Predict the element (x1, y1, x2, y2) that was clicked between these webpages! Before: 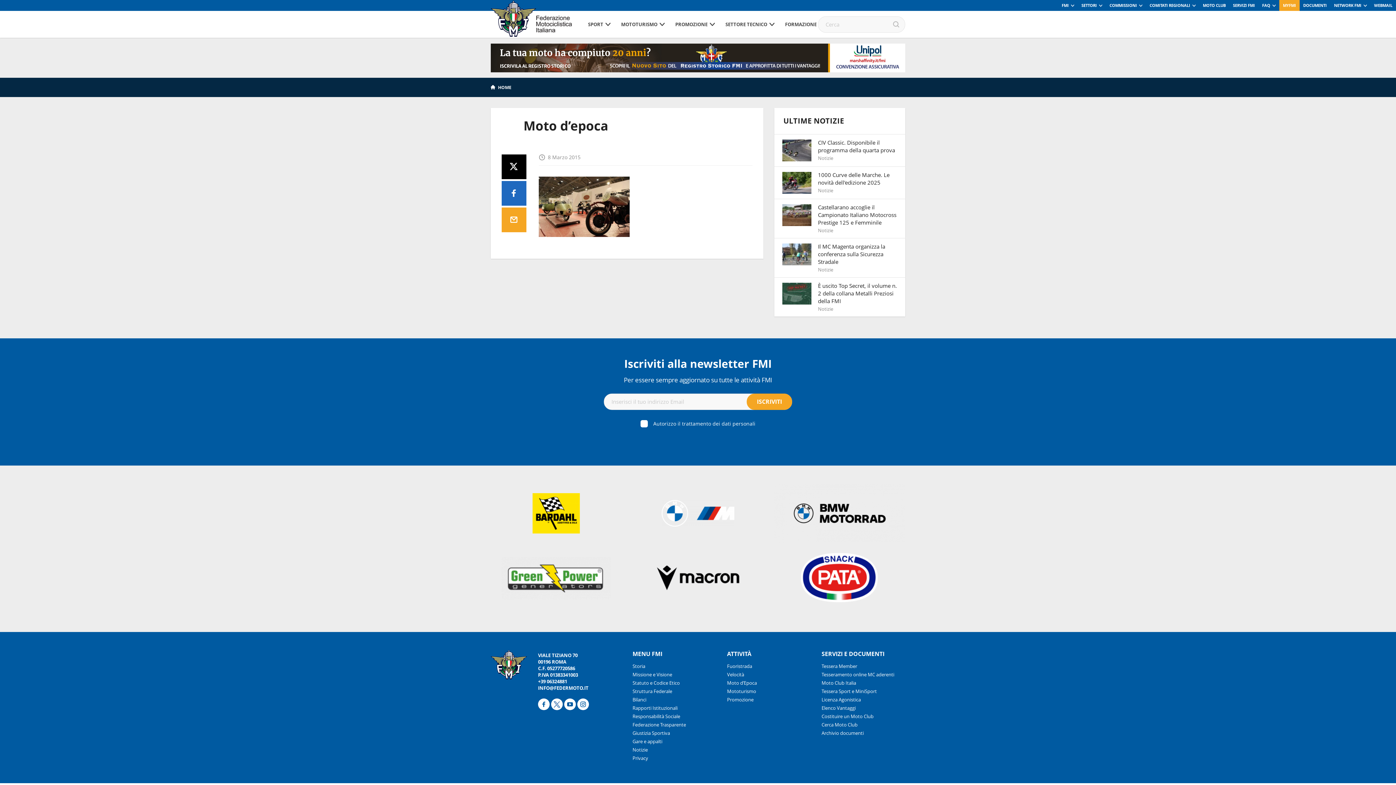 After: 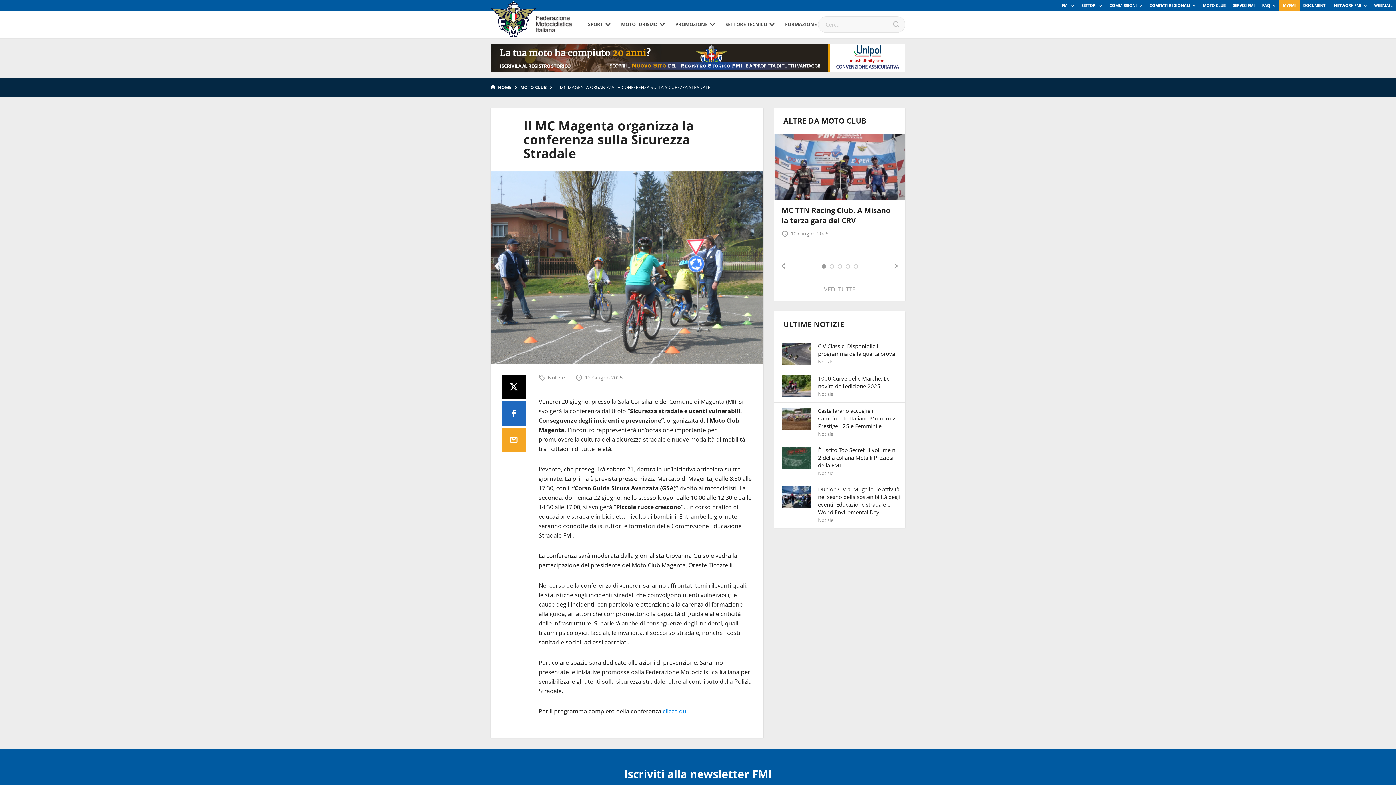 Action: bbox: (782, 243, 811, 265)